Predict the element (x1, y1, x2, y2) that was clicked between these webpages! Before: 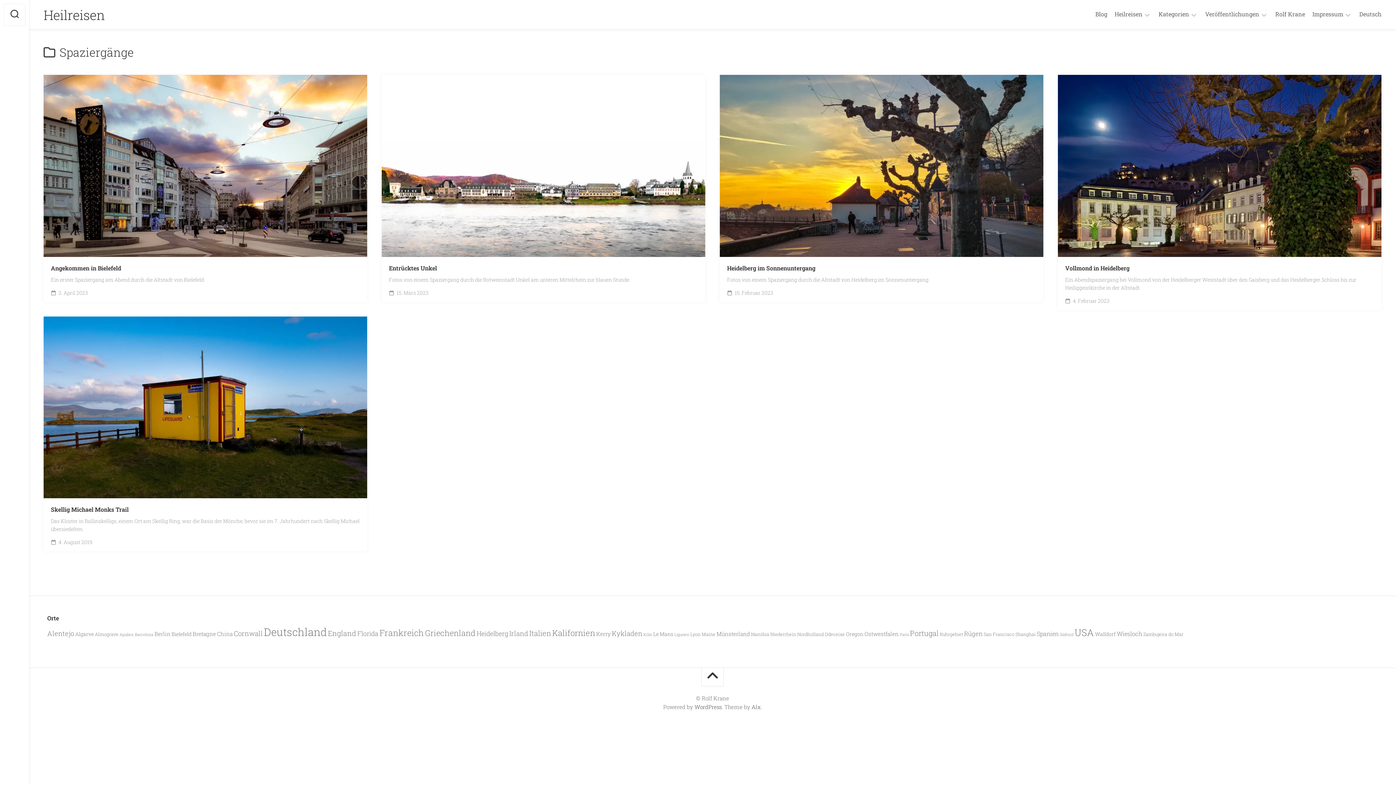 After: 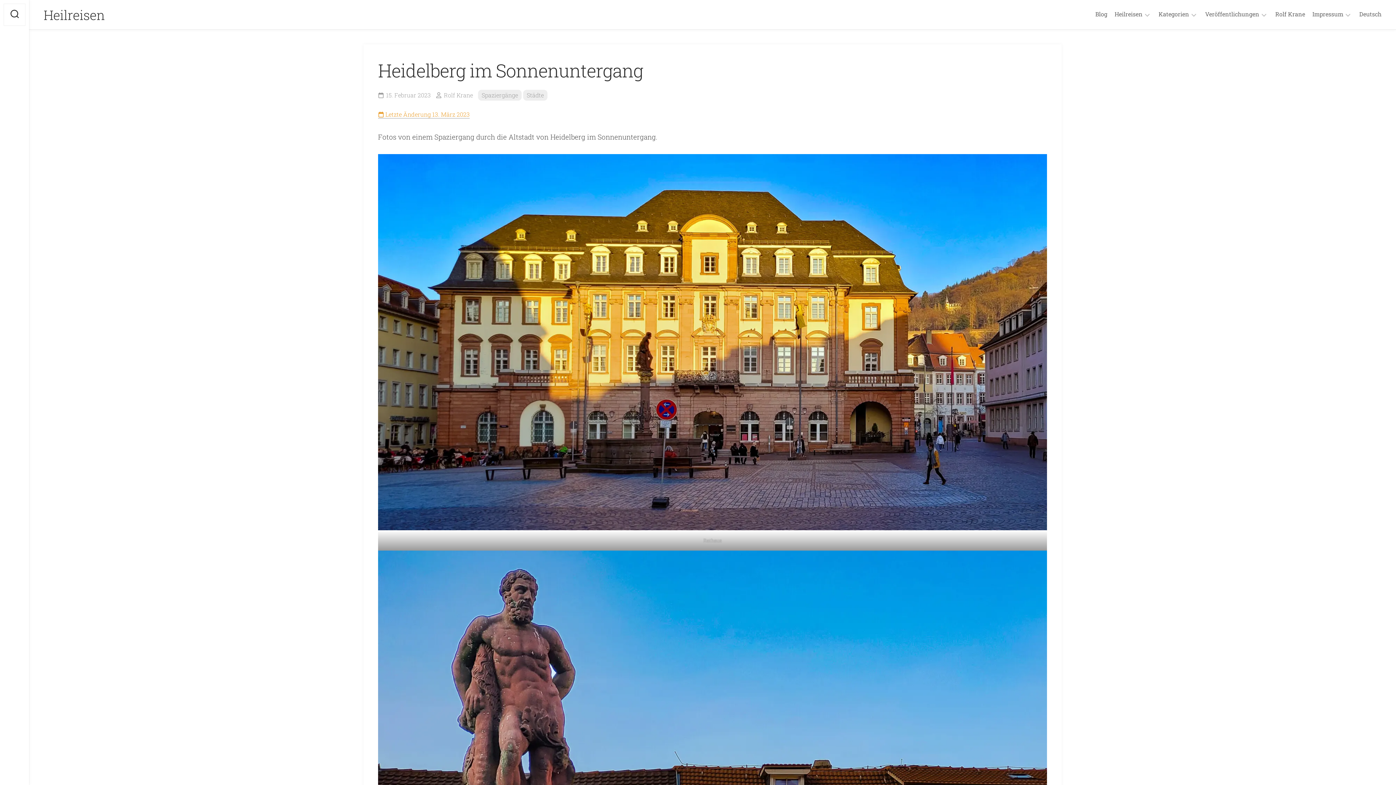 Action: bbox: (727, 264, 1036, 272) label: Heidelberg im Sonnenuntergang